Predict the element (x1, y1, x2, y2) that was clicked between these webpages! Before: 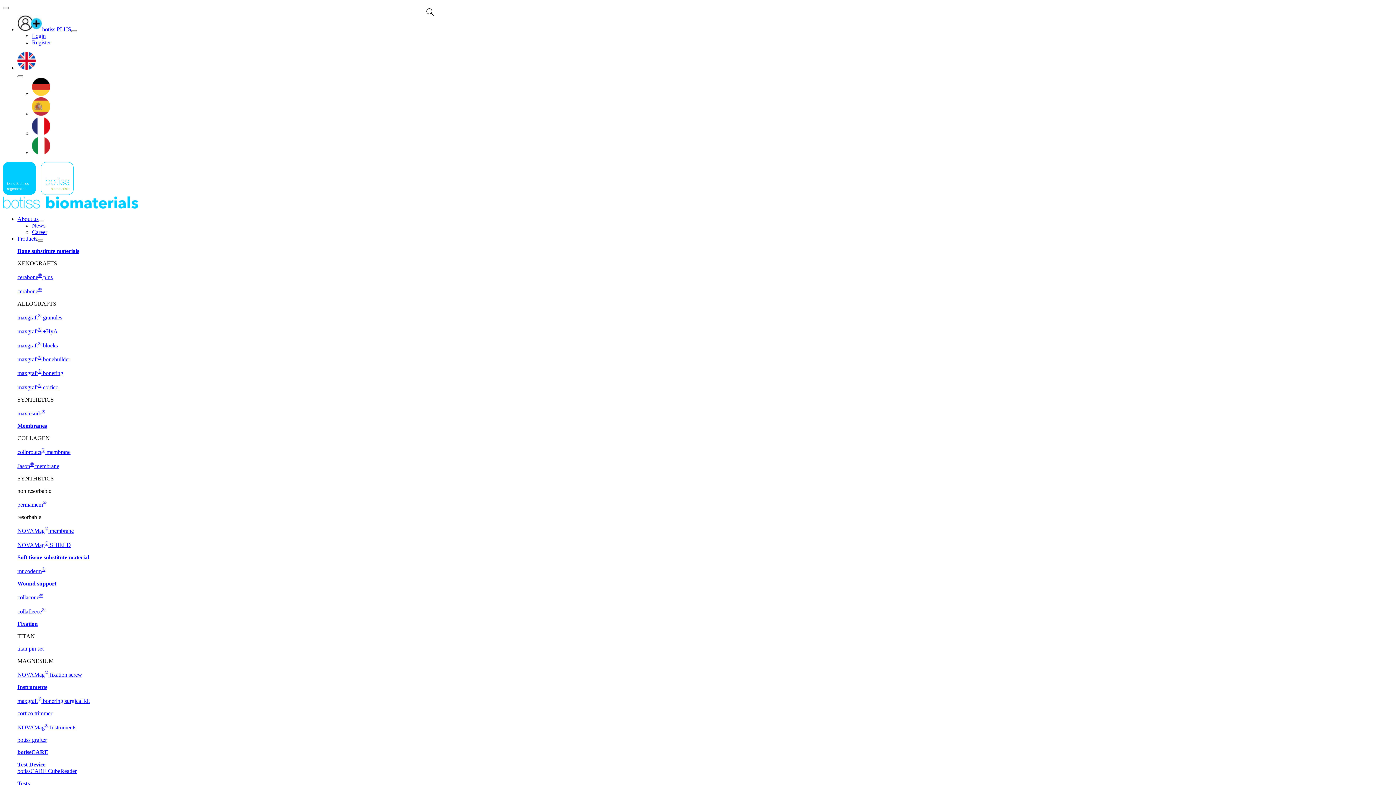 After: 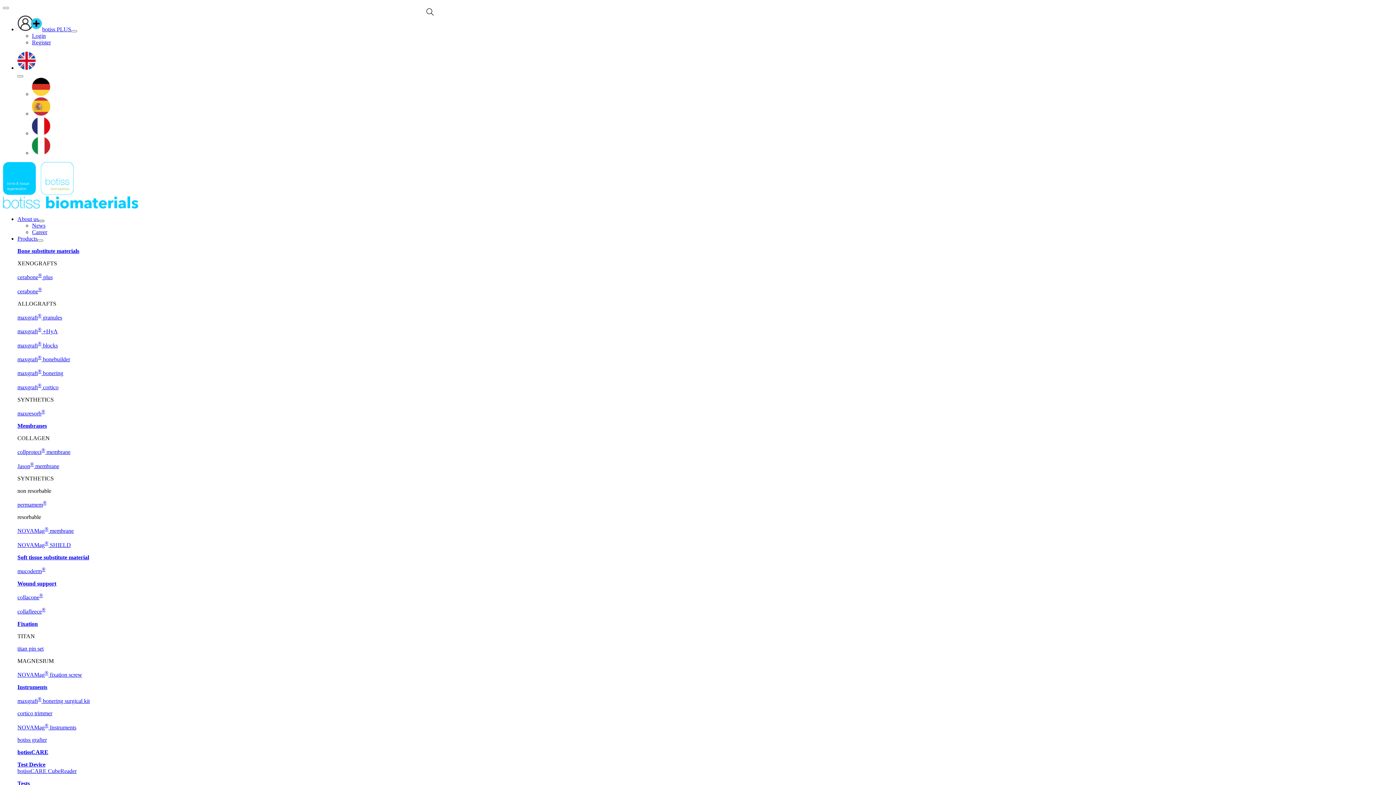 Action: label: Open submenu of About us bbox: (38, 220, 44, 222)